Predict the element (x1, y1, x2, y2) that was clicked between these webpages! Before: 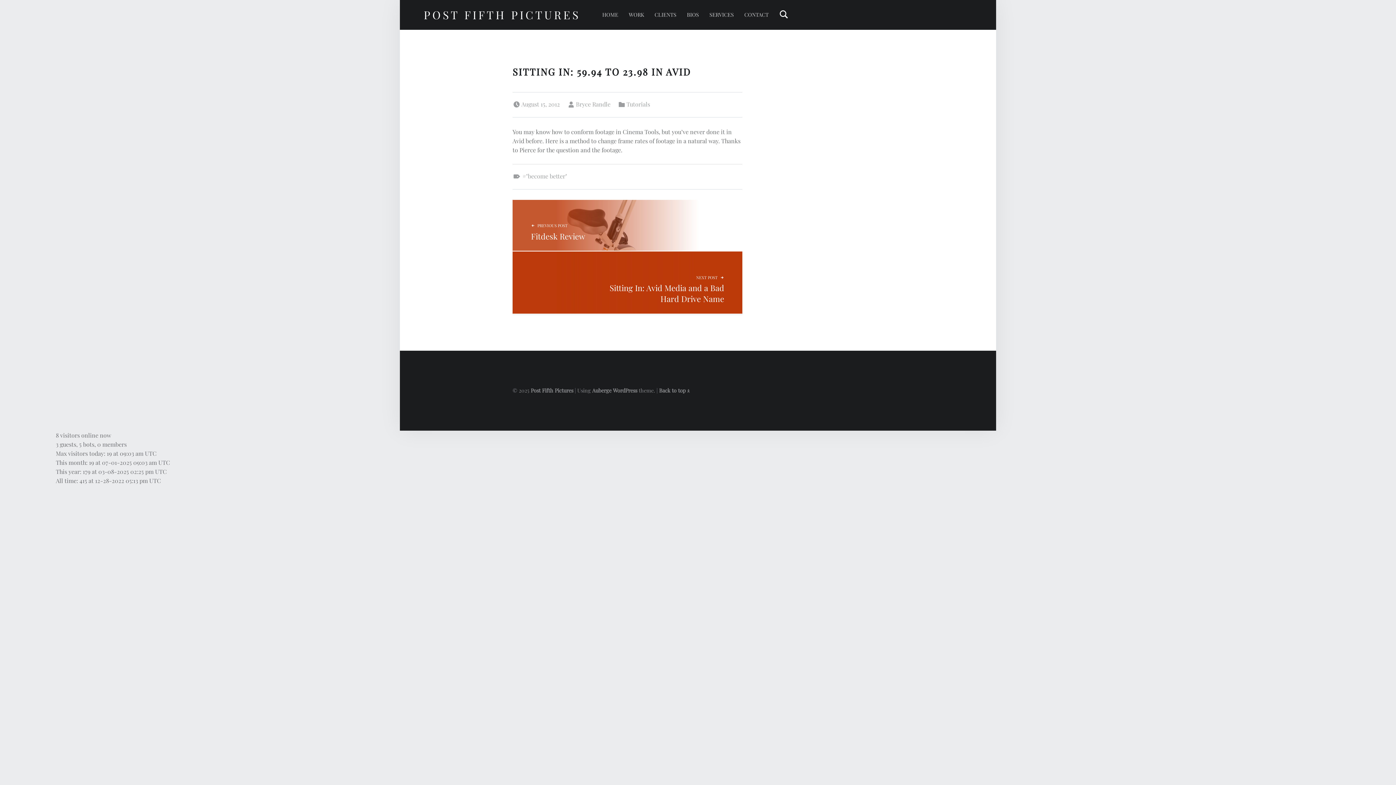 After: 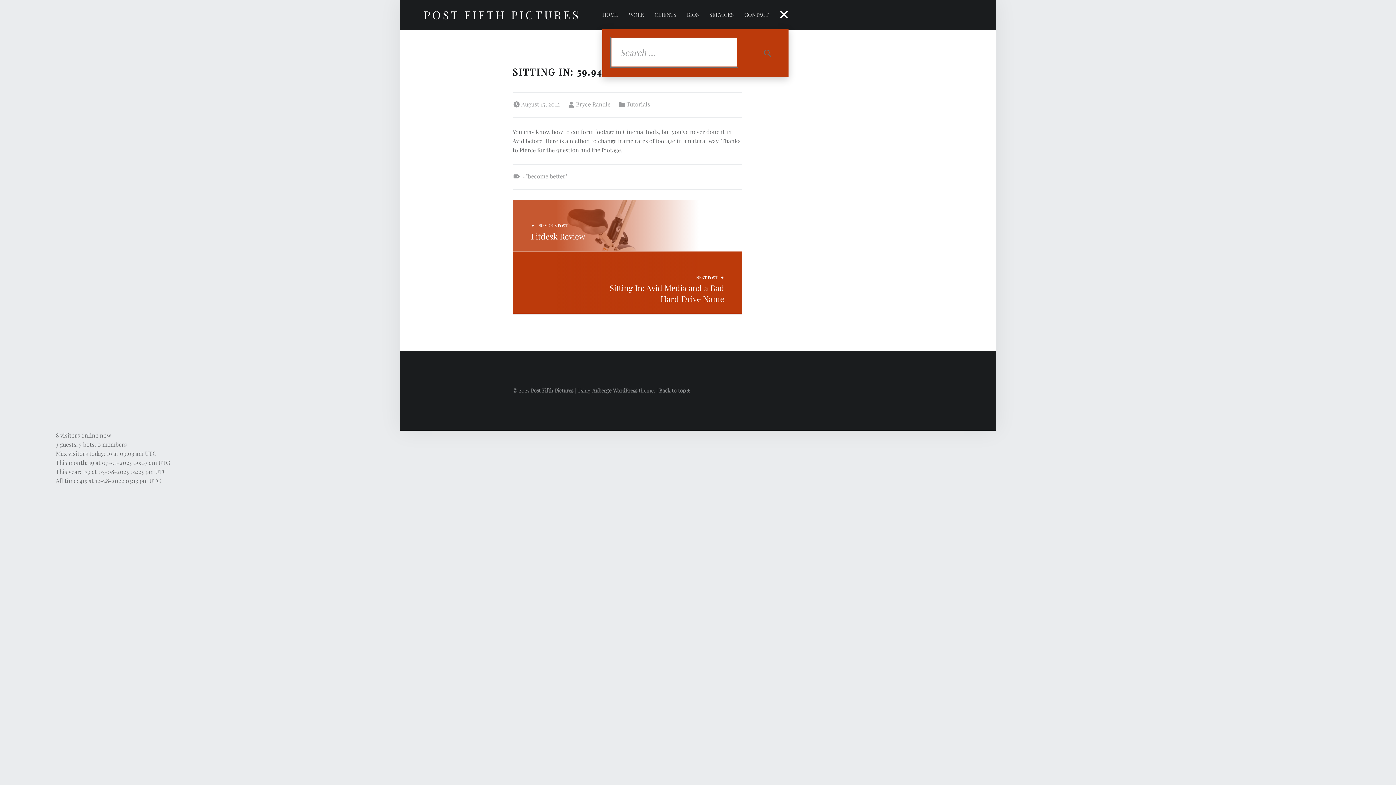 Action: bbox: (779, 0, 788, 29) label: Search